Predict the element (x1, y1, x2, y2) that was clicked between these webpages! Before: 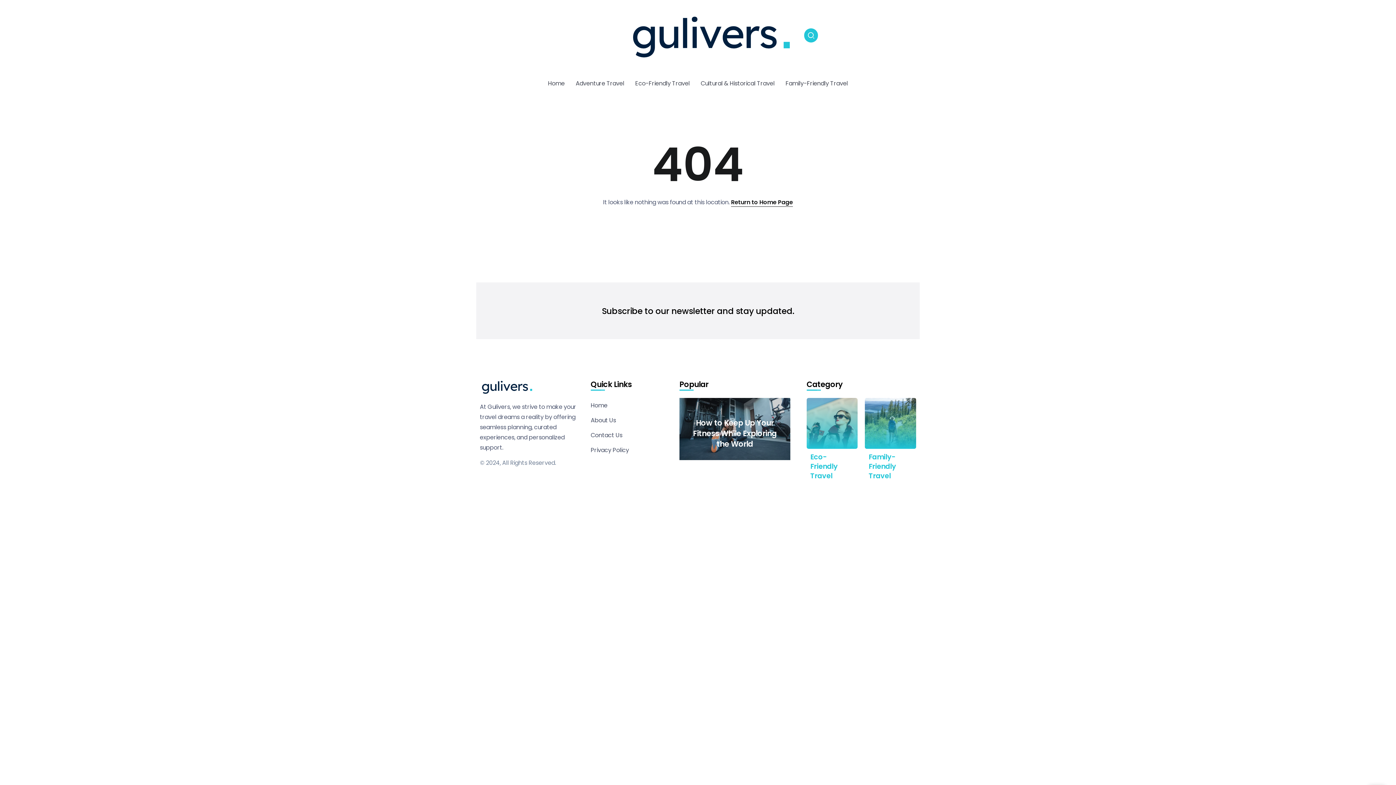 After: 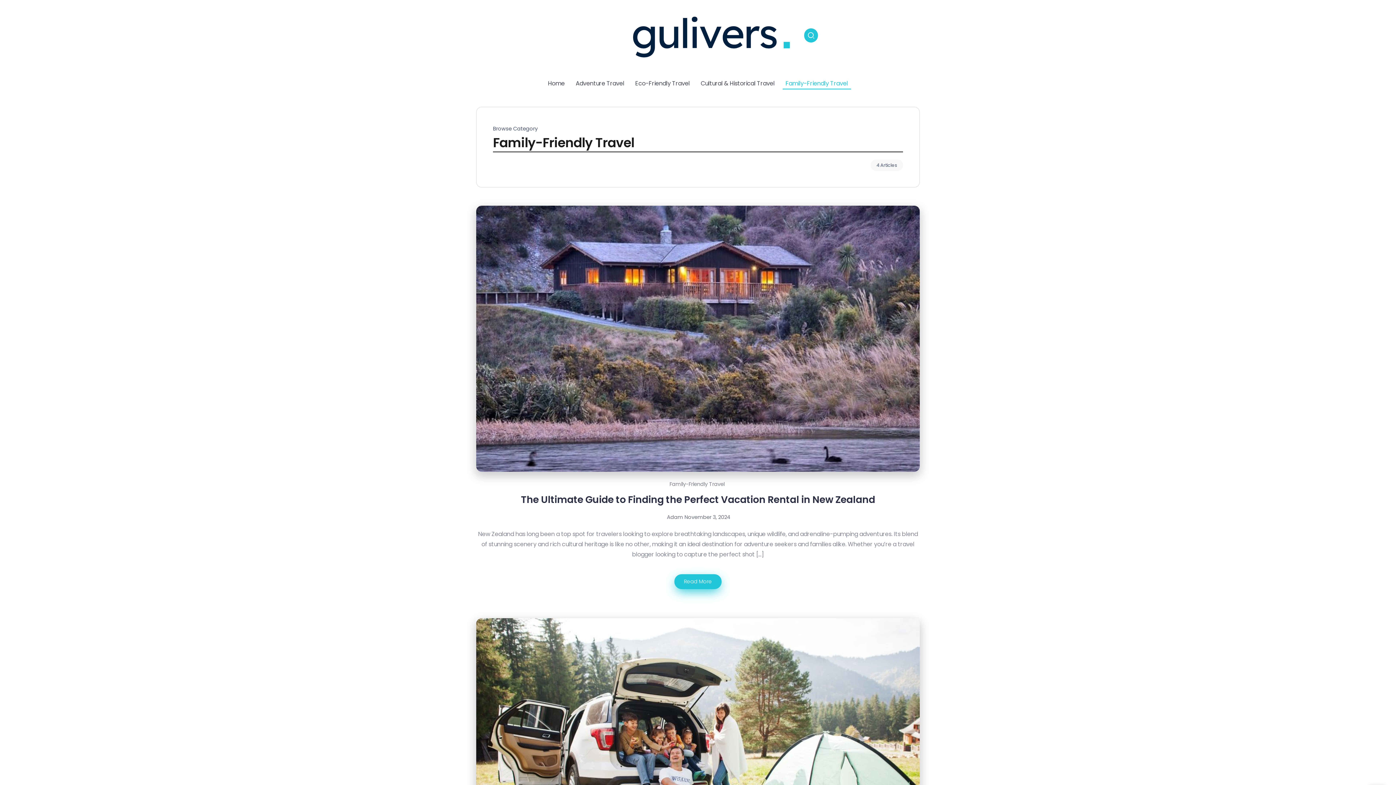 Action: bbox: (868, 452, 896, 481) label: Family-Friendly Travel